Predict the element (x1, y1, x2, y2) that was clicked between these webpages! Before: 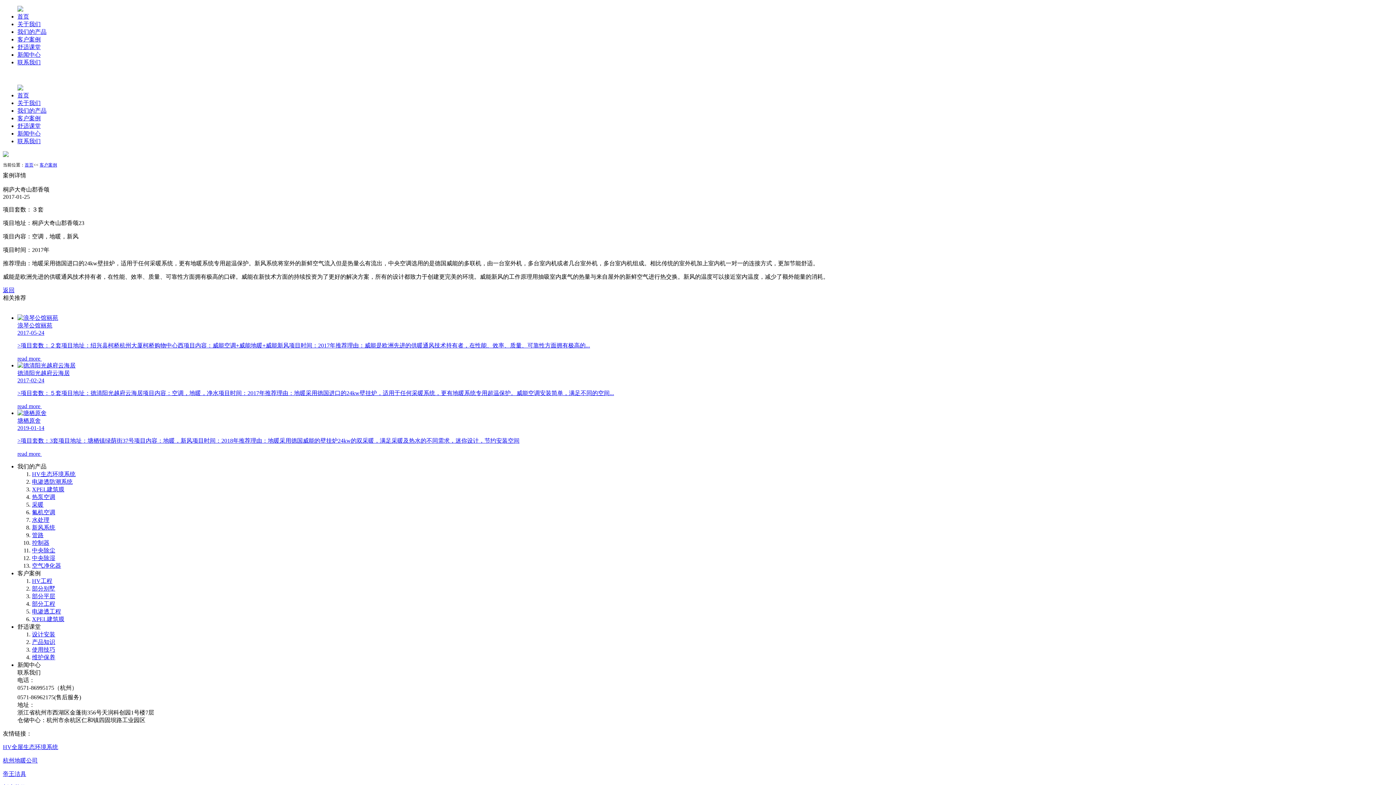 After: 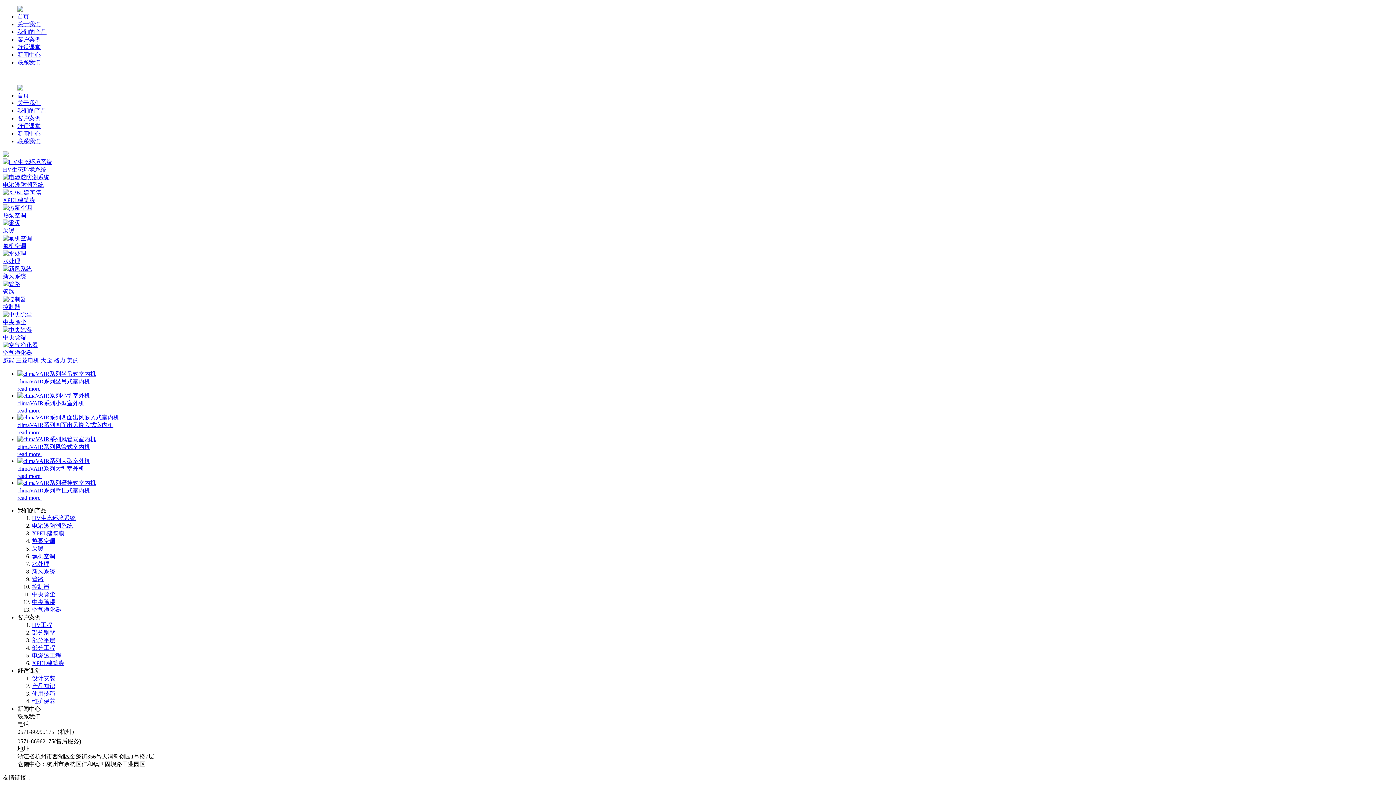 Action: label: 氟机空调 bbox: (32, 509, 55, 515)